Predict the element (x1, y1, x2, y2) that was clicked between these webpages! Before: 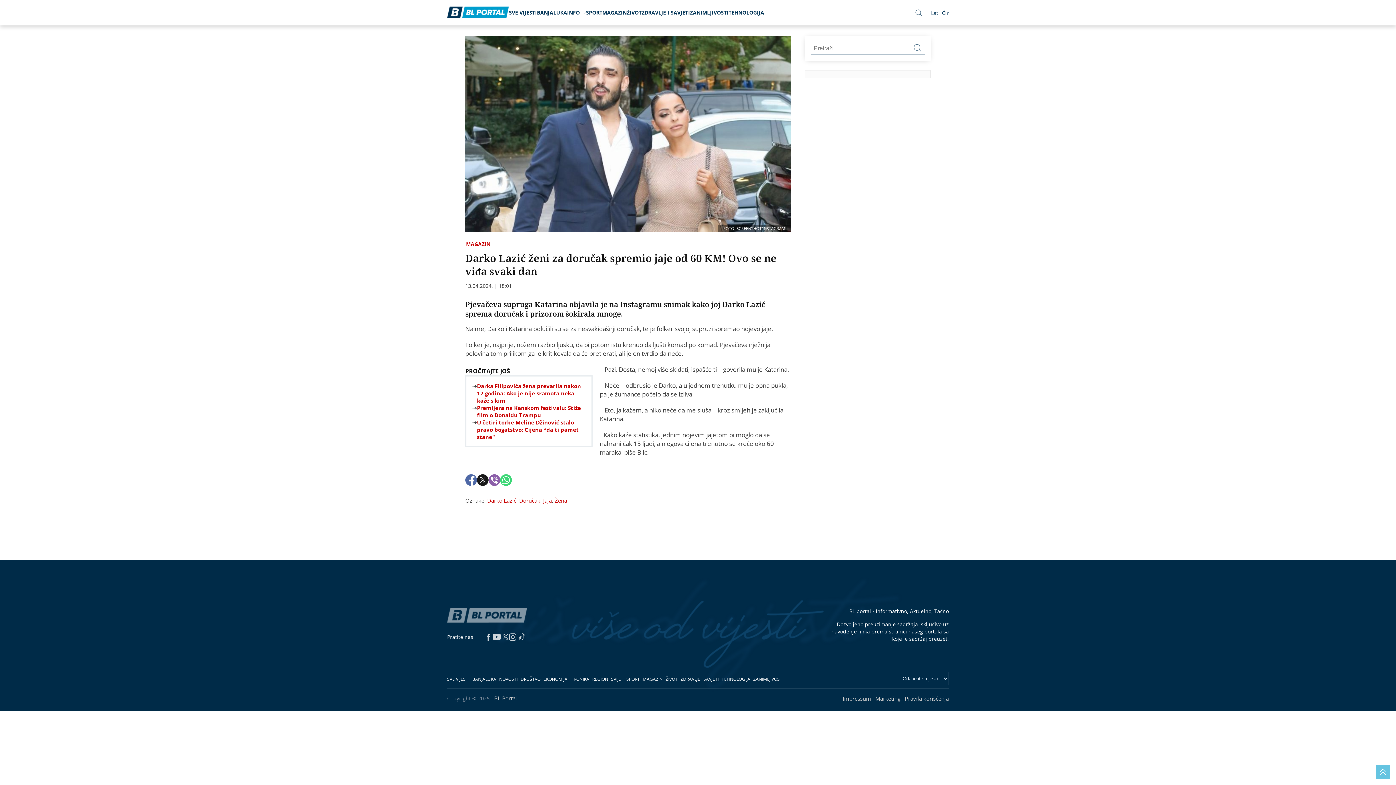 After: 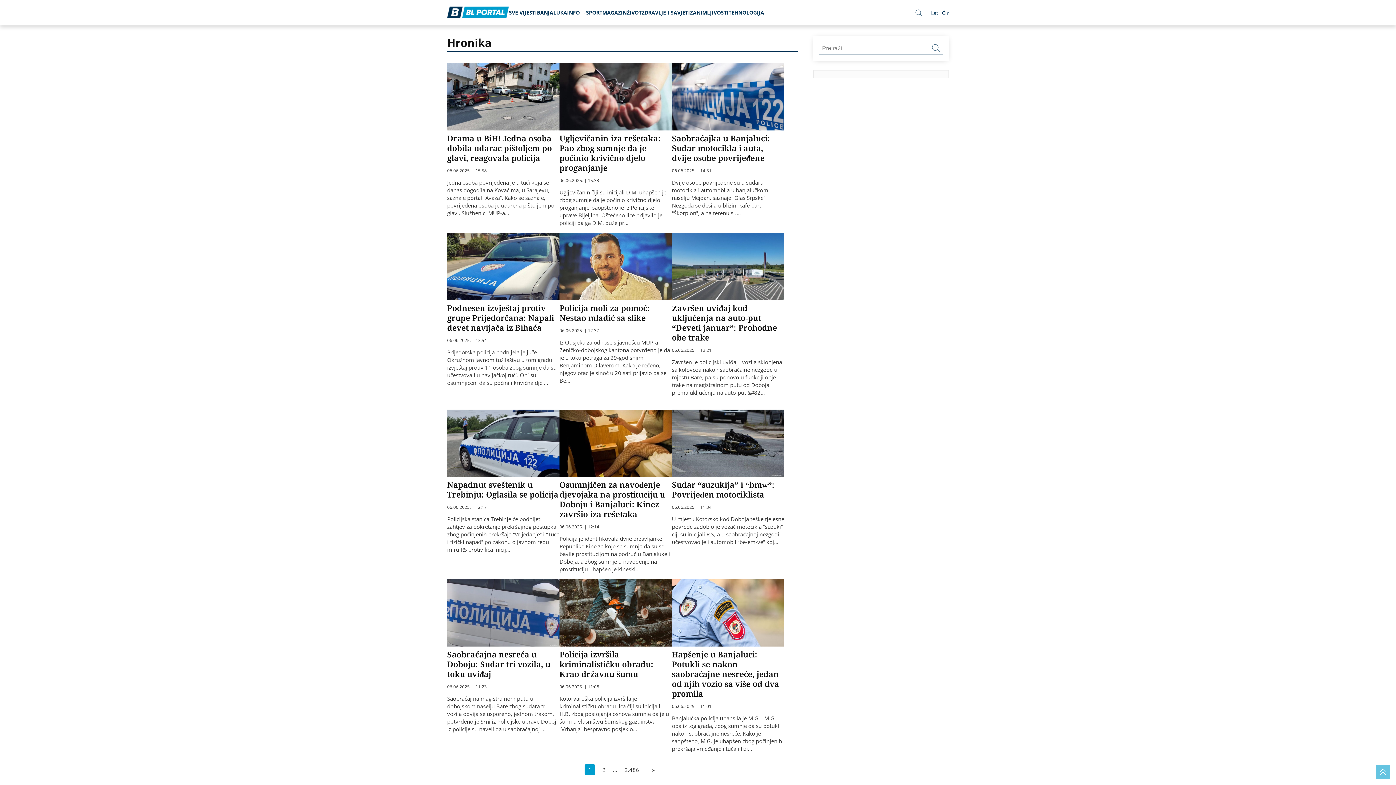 Action: label: HRONIKA bbox: (570, 676, 589, 682)